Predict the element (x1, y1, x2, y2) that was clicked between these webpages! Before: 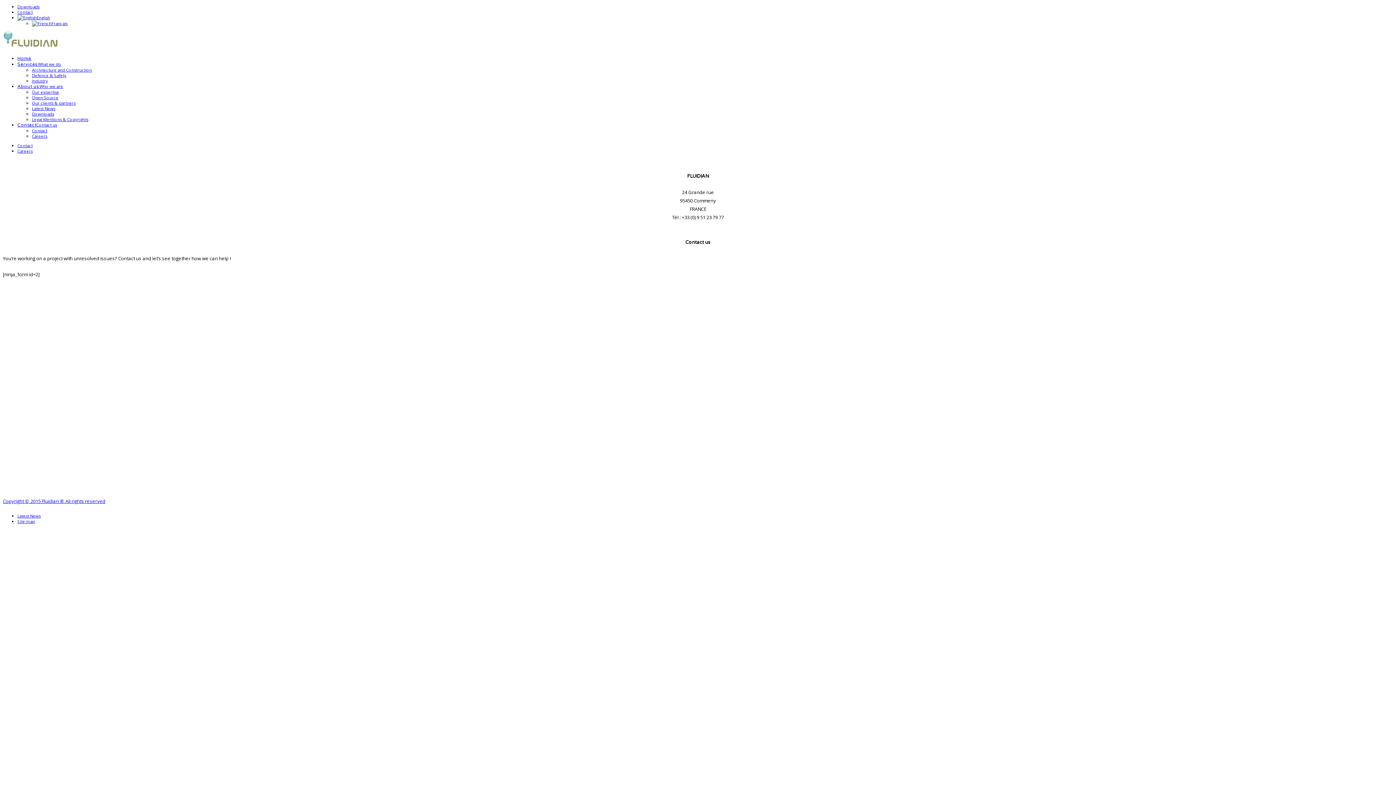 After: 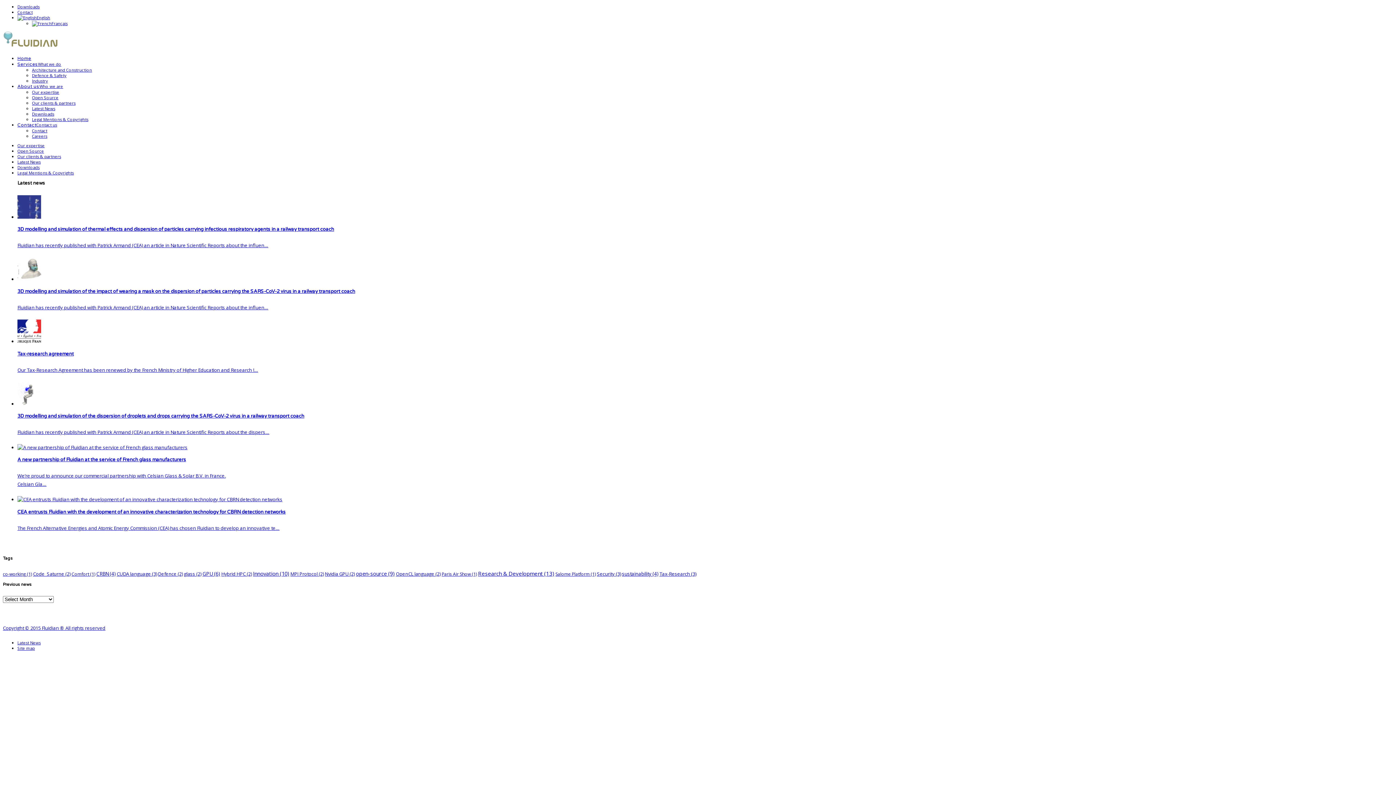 Action: label: Latest News bbox: (32, 105, 55, 111)